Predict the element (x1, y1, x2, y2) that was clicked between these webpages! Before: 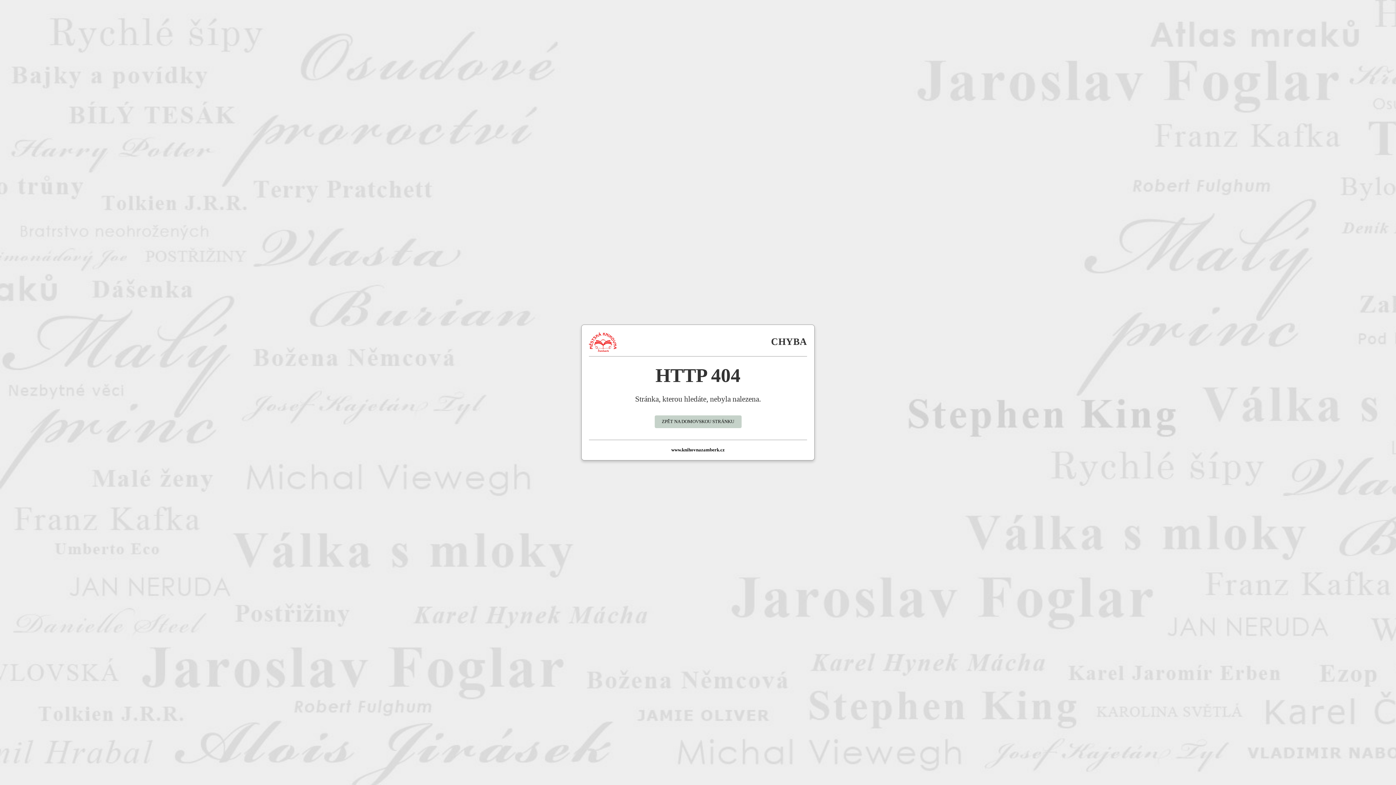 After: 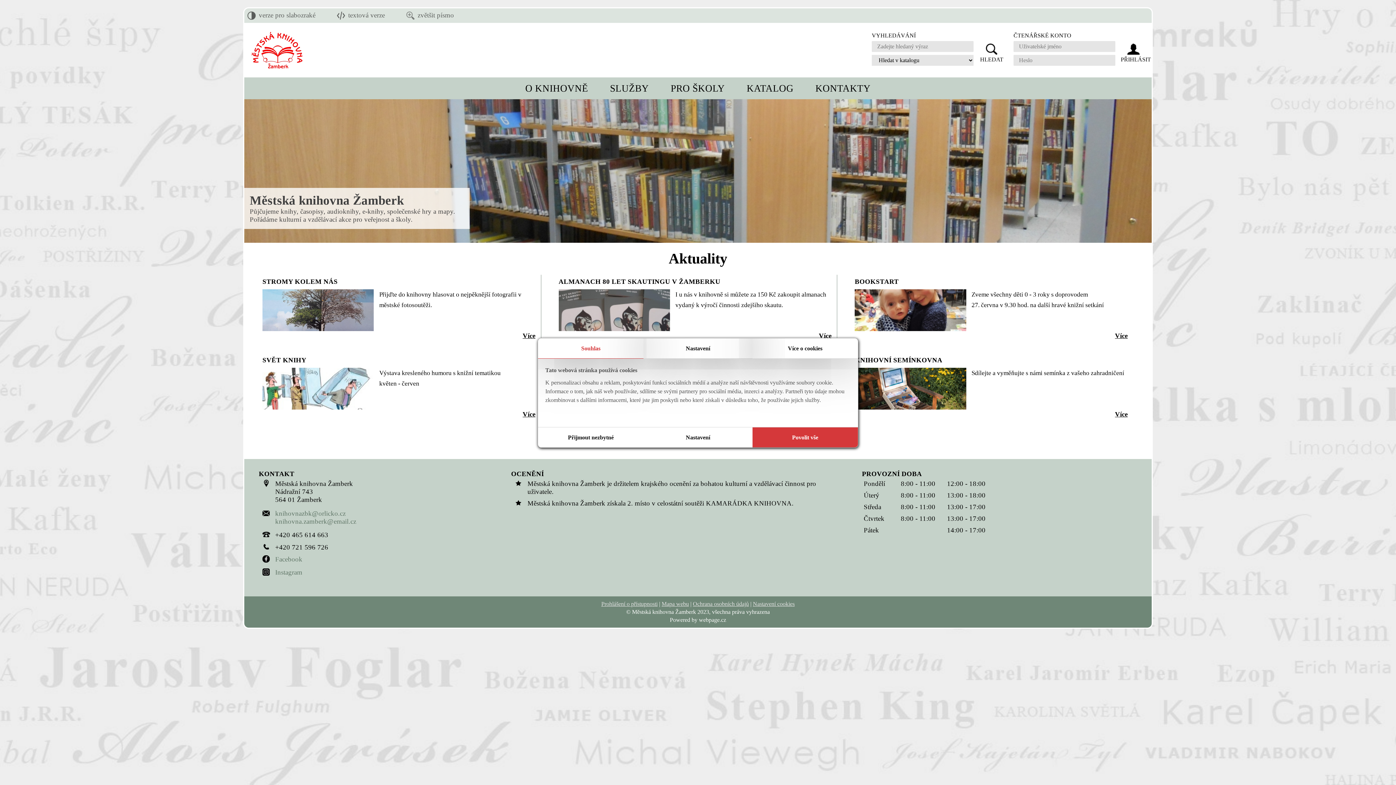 Action: label: www.knihovnazamberk.cz bbox: (671, 447, 724, 452)